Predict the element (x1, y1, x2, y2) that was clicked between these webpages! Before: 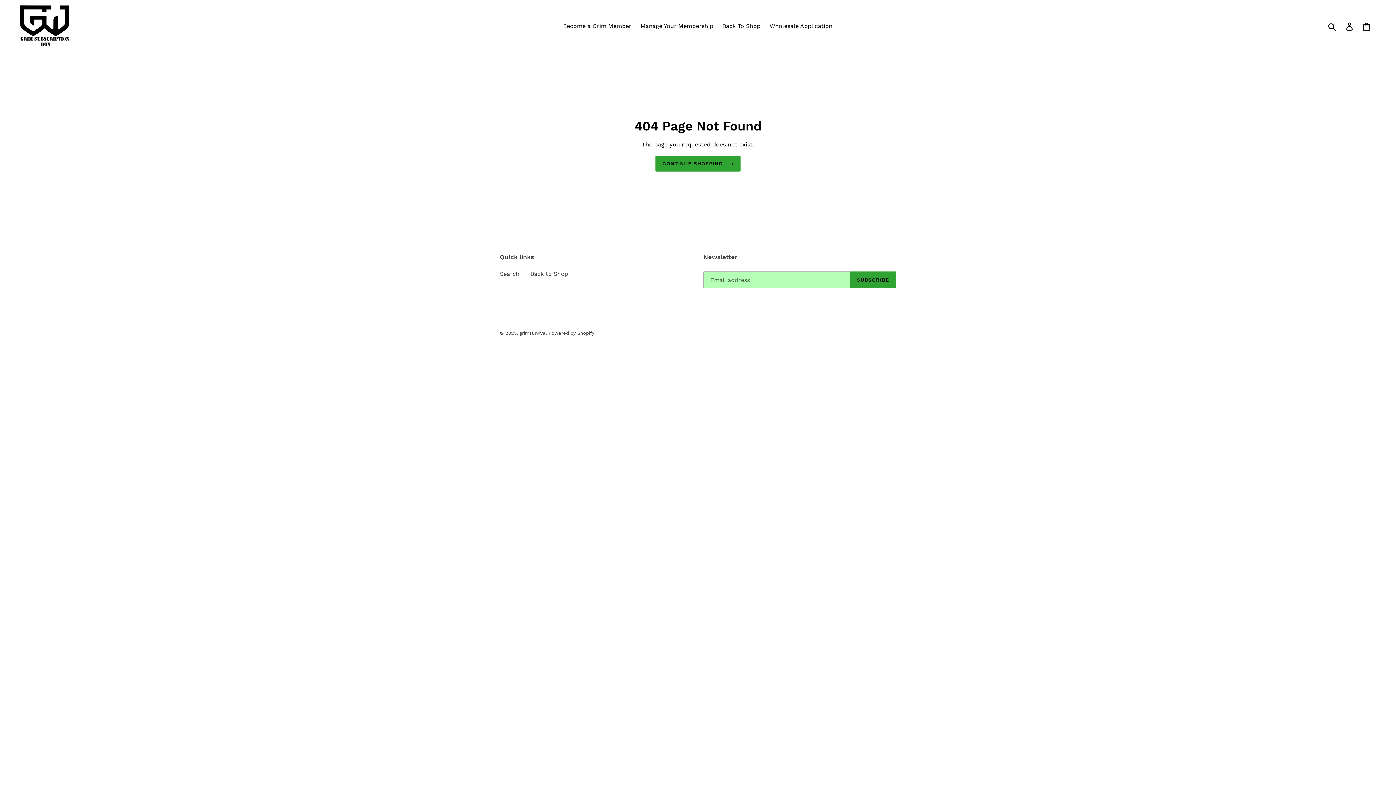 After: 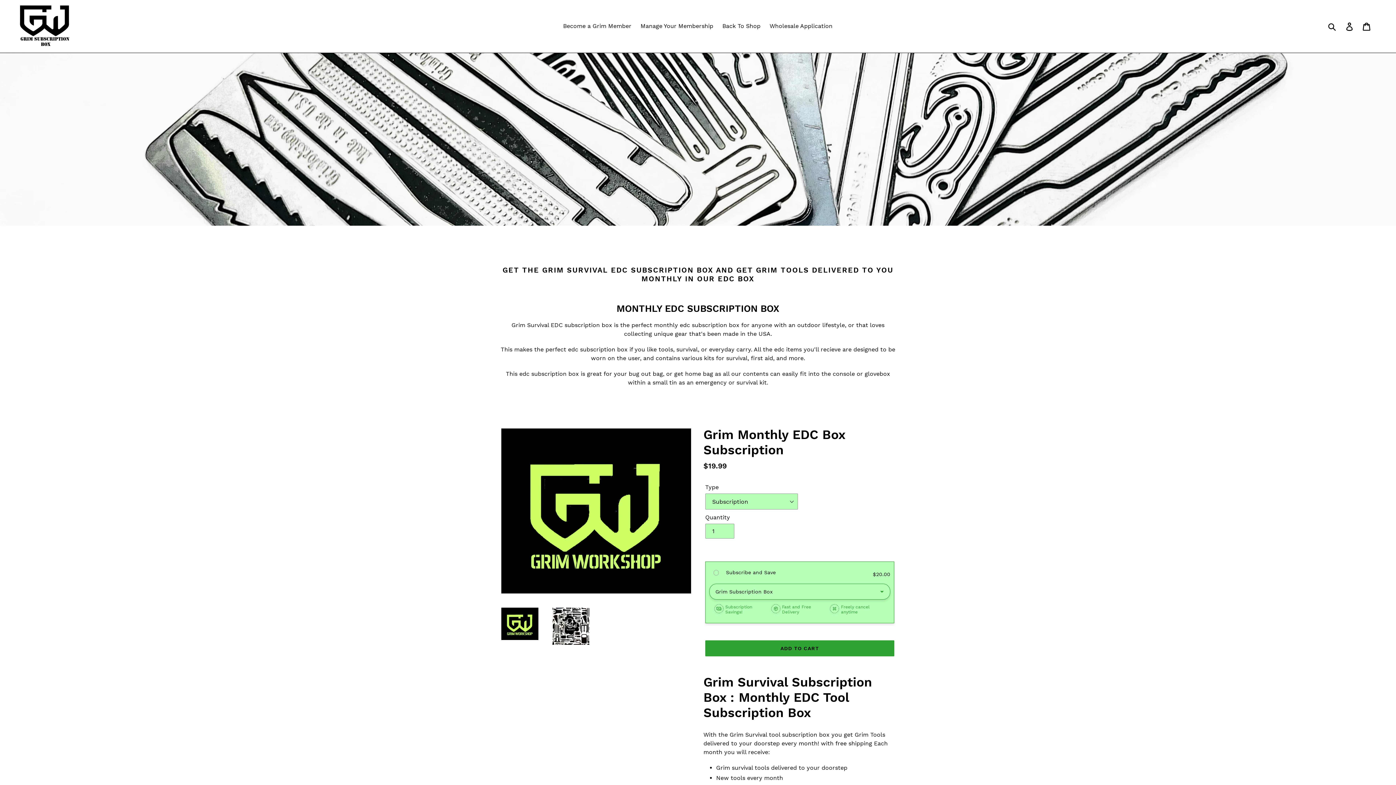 Action: label: grimsurvival bbox: (519, 330, 546, 336)